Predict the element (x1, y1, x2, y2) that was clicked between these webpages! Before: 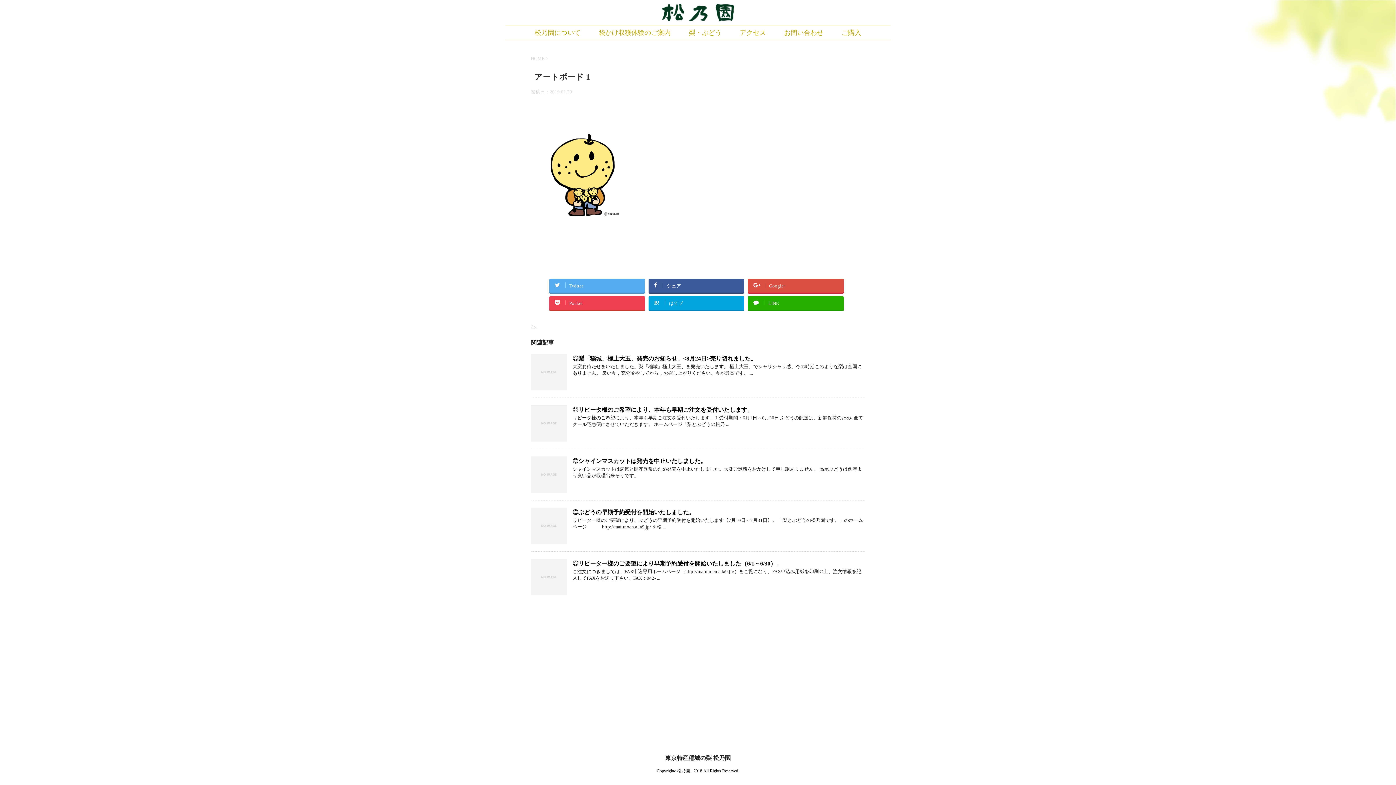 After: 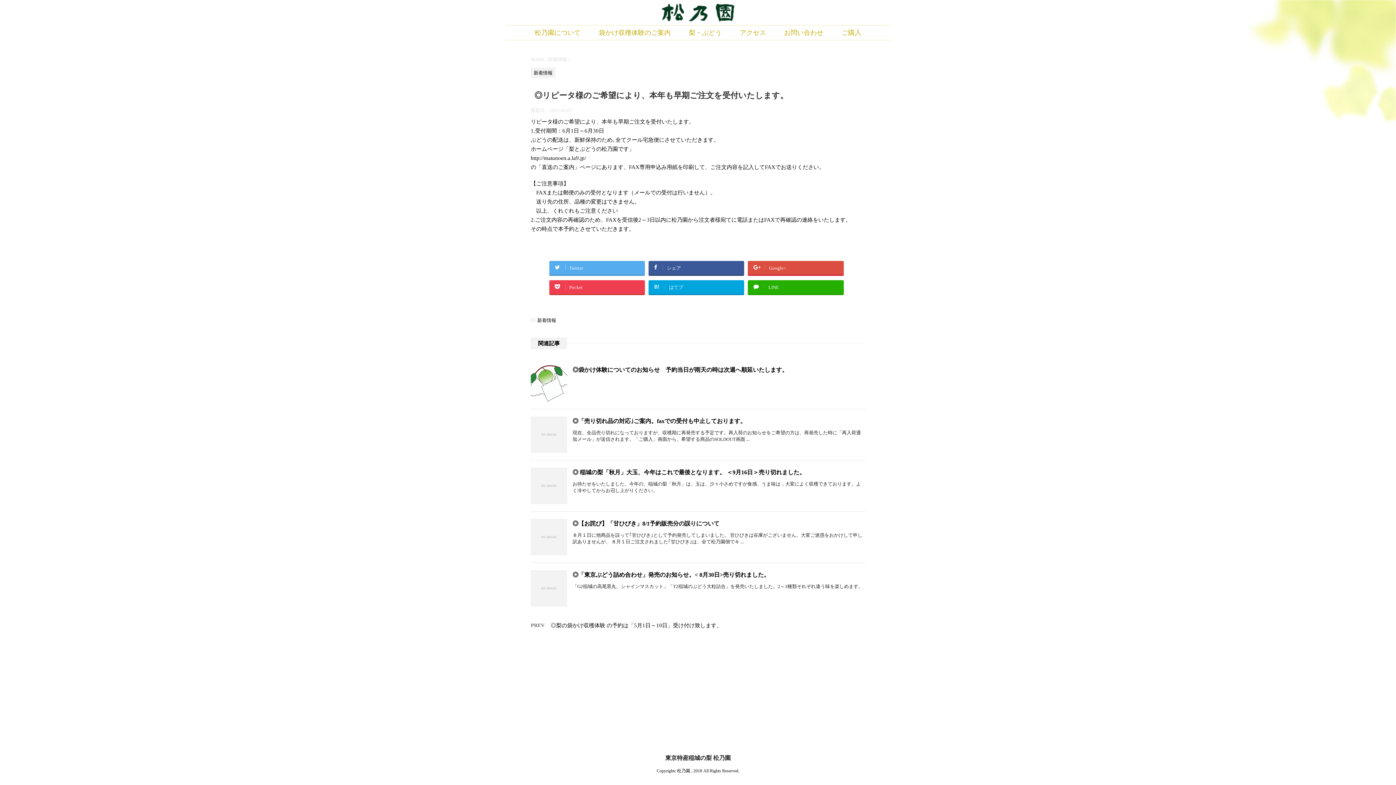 Action: bbox: (530, 435, 567, 441)